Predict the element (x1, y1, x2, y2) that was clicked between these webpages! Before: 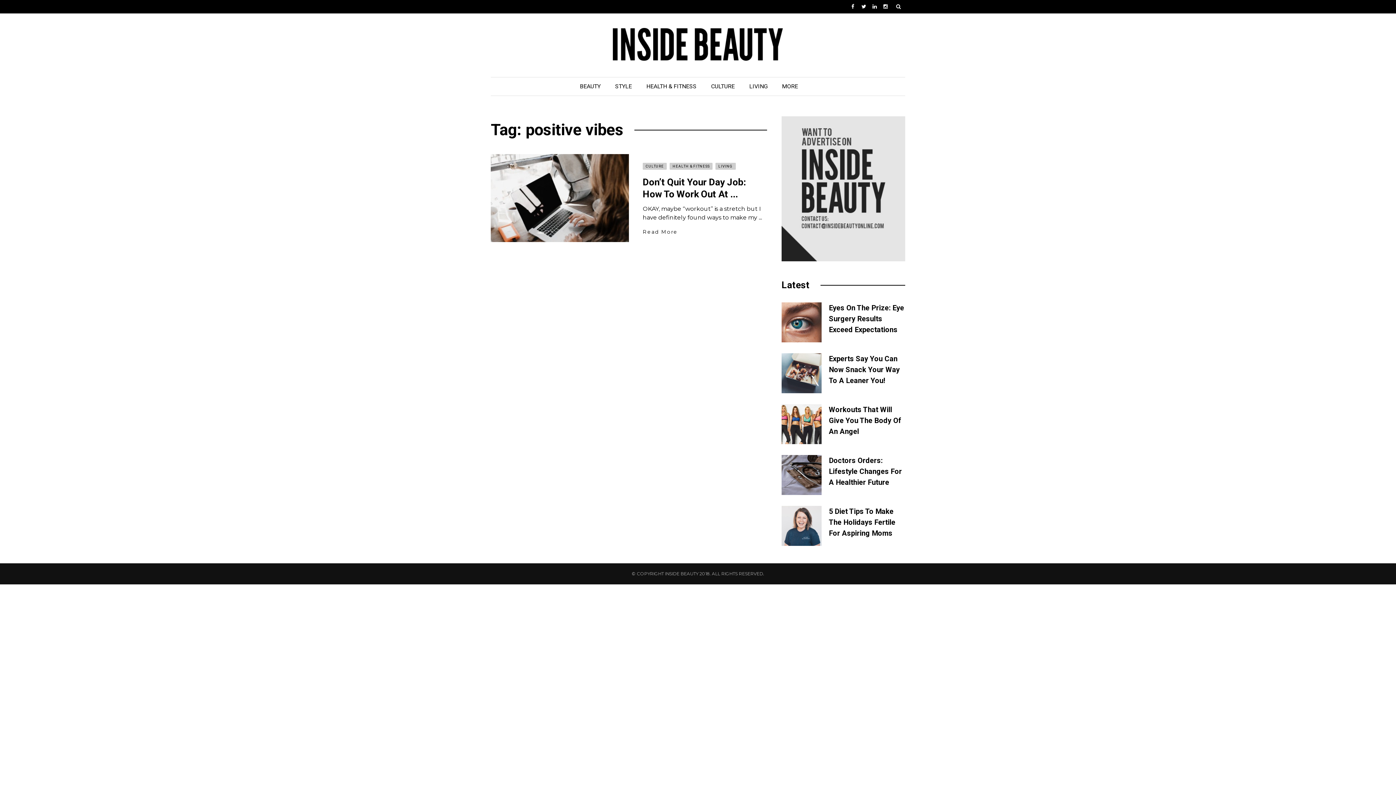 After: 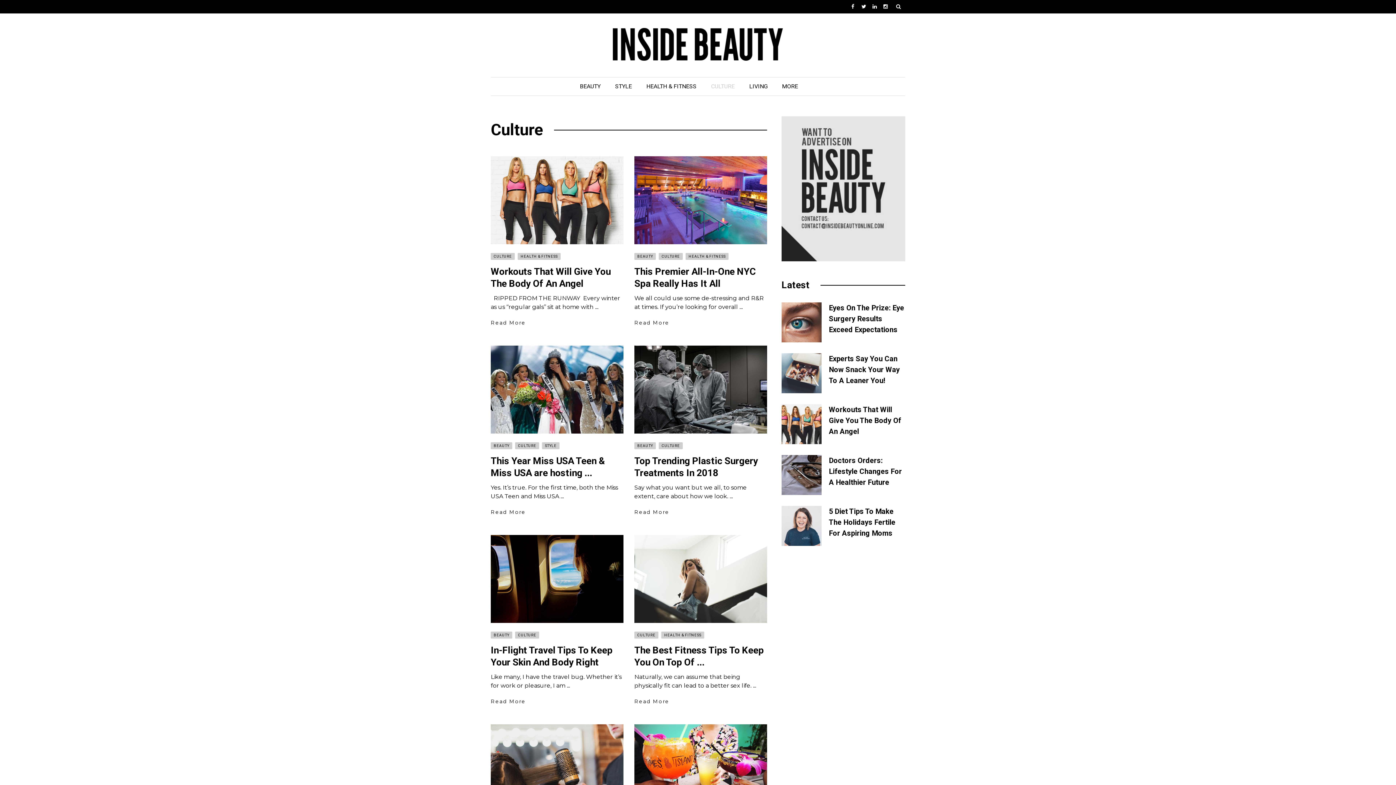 Action: bbox: (642, 162, 666, 169) label: CULTURE